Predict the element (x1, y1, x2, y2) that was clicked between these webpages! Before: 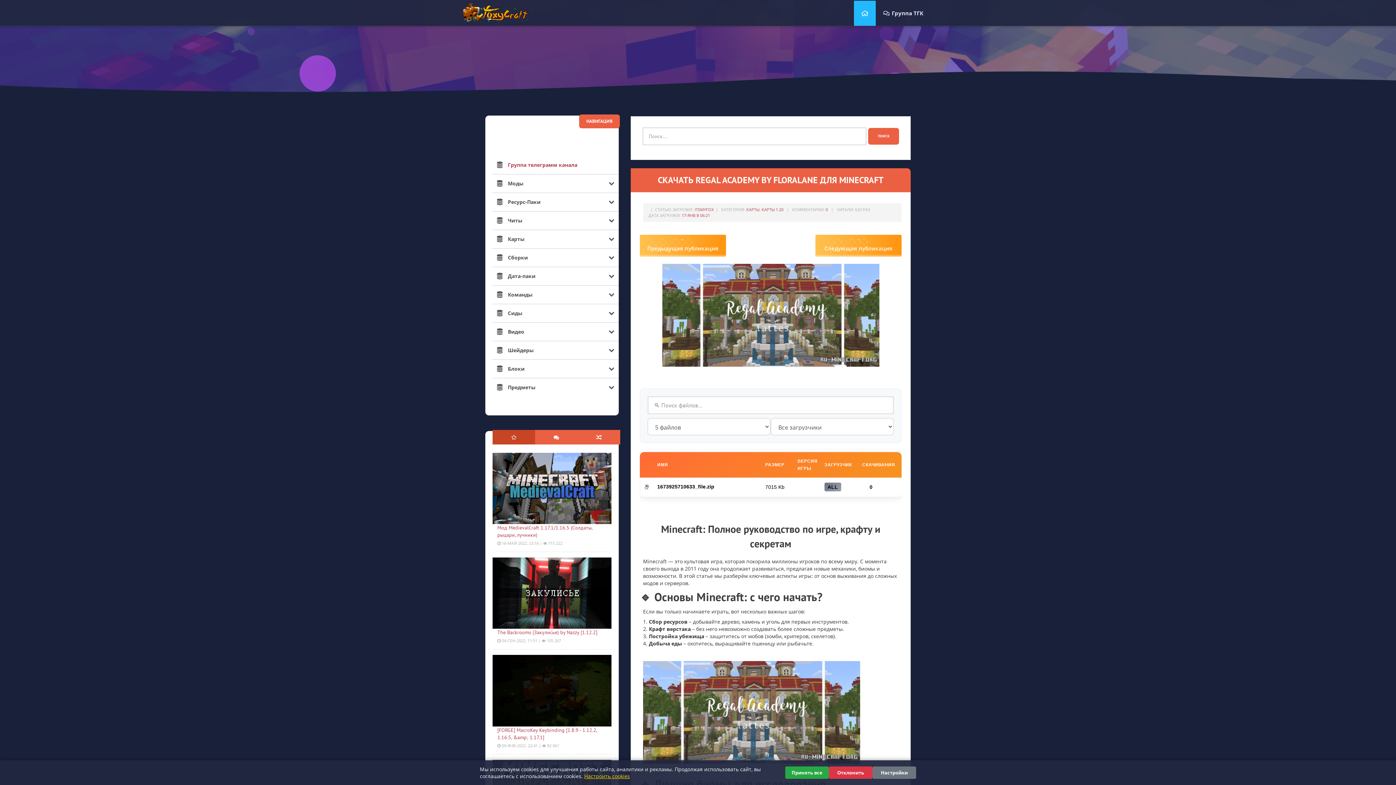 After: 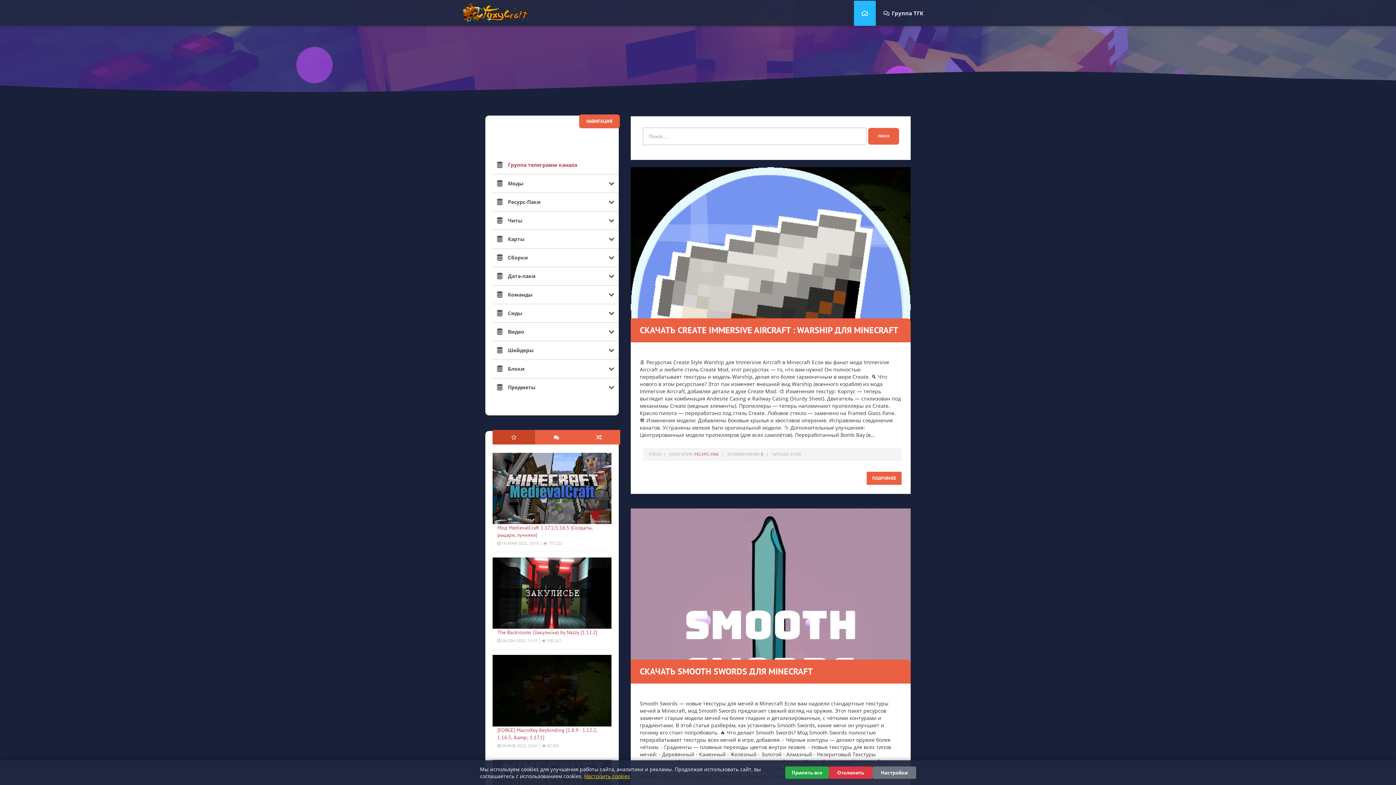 Action: label: Главная bbox: (854, 0, 875, 31)